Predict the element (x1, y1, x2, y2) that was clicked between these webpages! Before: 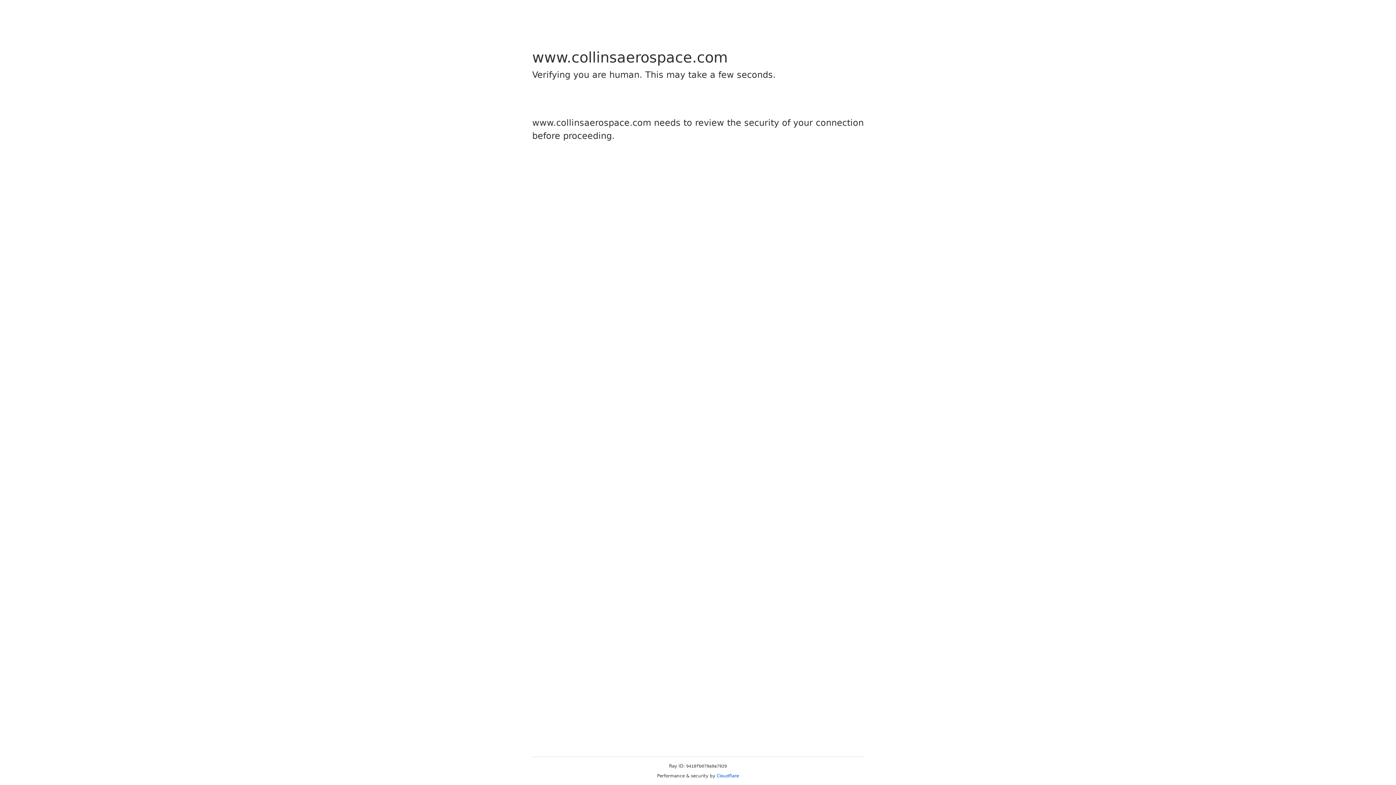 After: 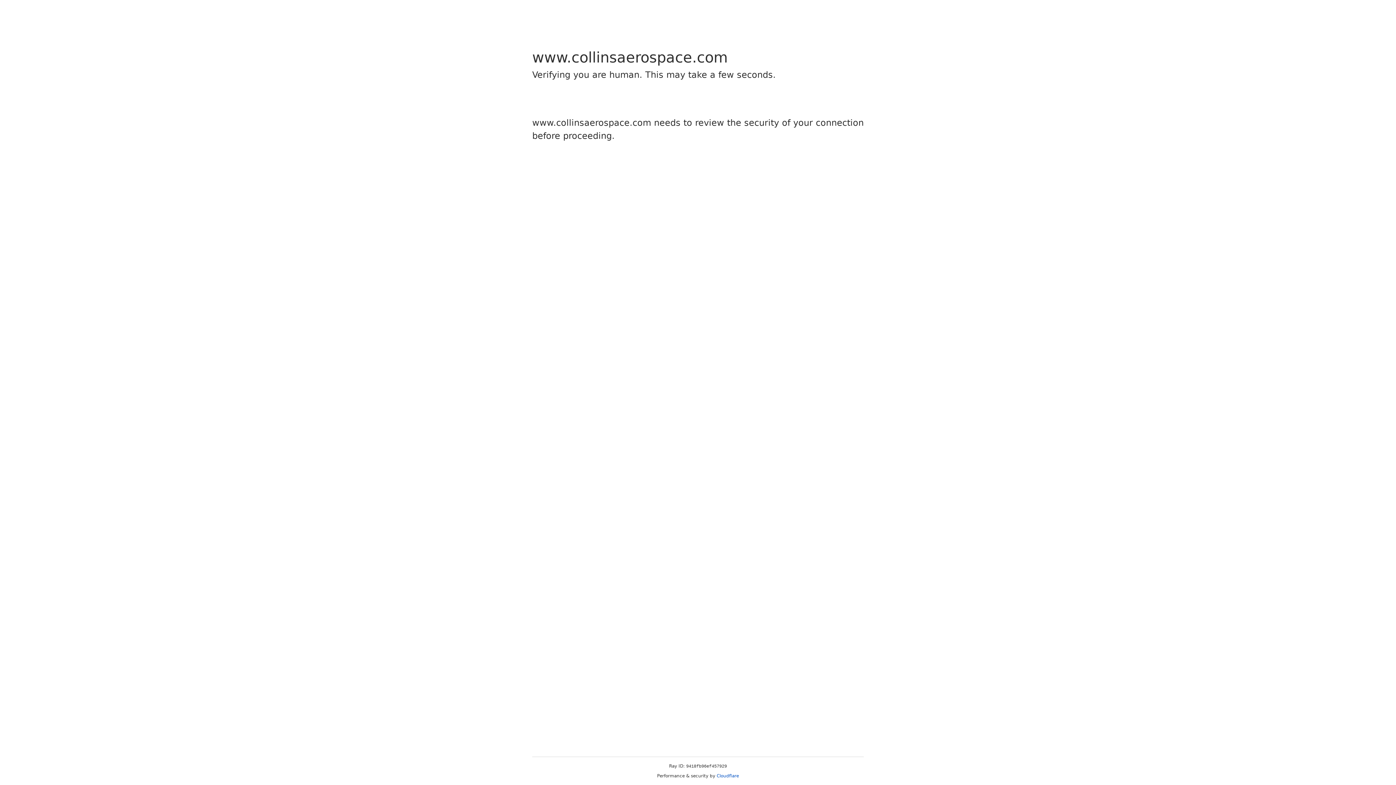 Action: label: Cloudflare bbox: (716, 773, 739, 778)